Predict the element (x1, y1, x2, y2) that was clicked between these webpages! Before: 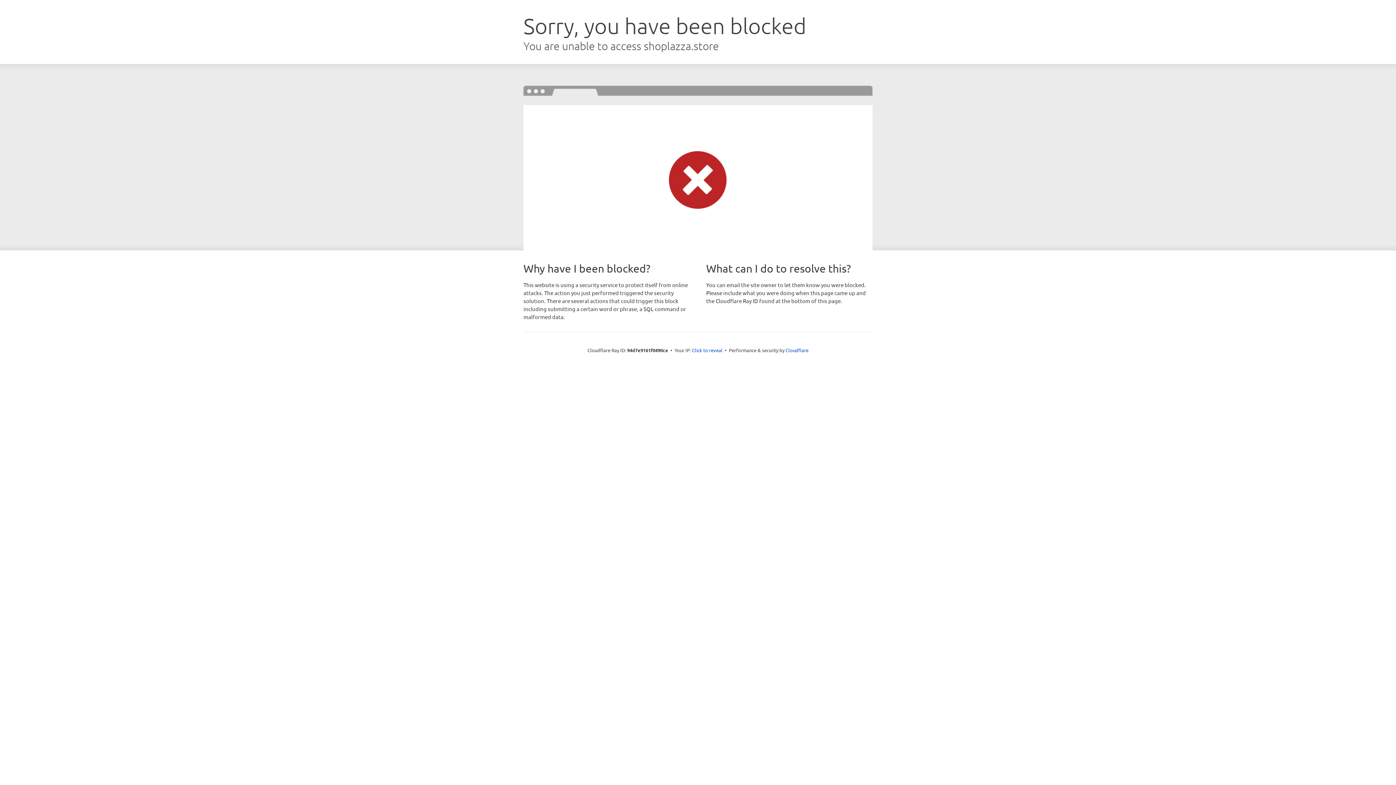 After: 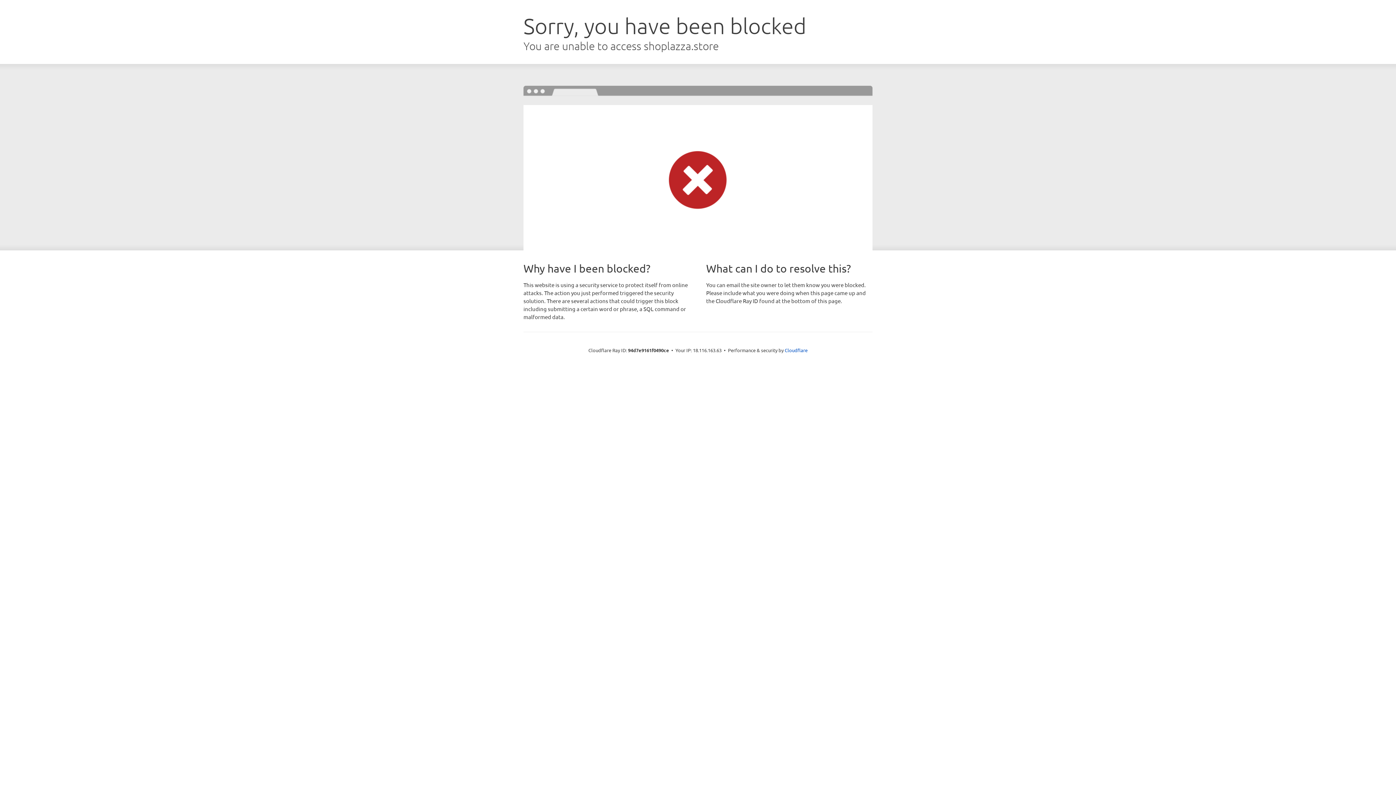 Action: label: Click to reveal bbox: (692, 346, 722, 353)